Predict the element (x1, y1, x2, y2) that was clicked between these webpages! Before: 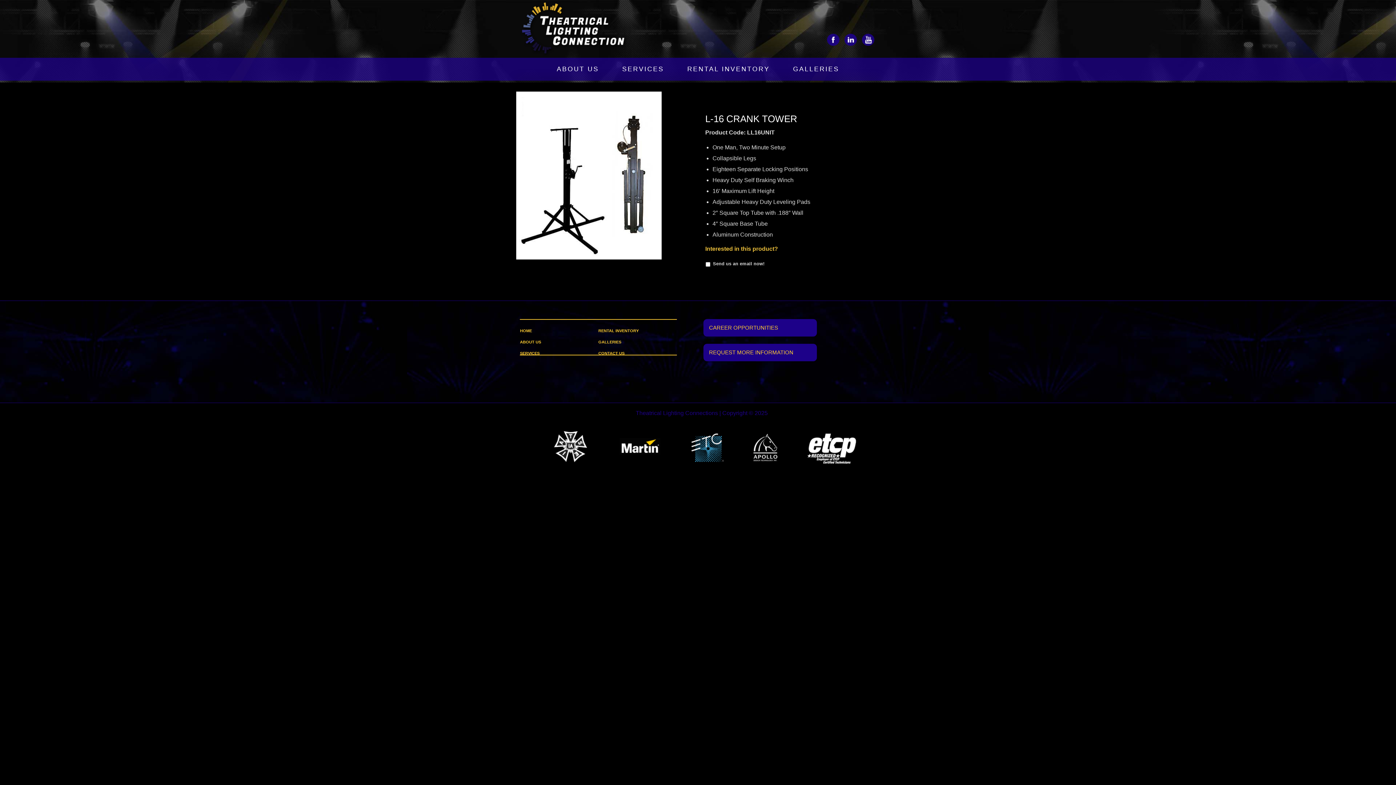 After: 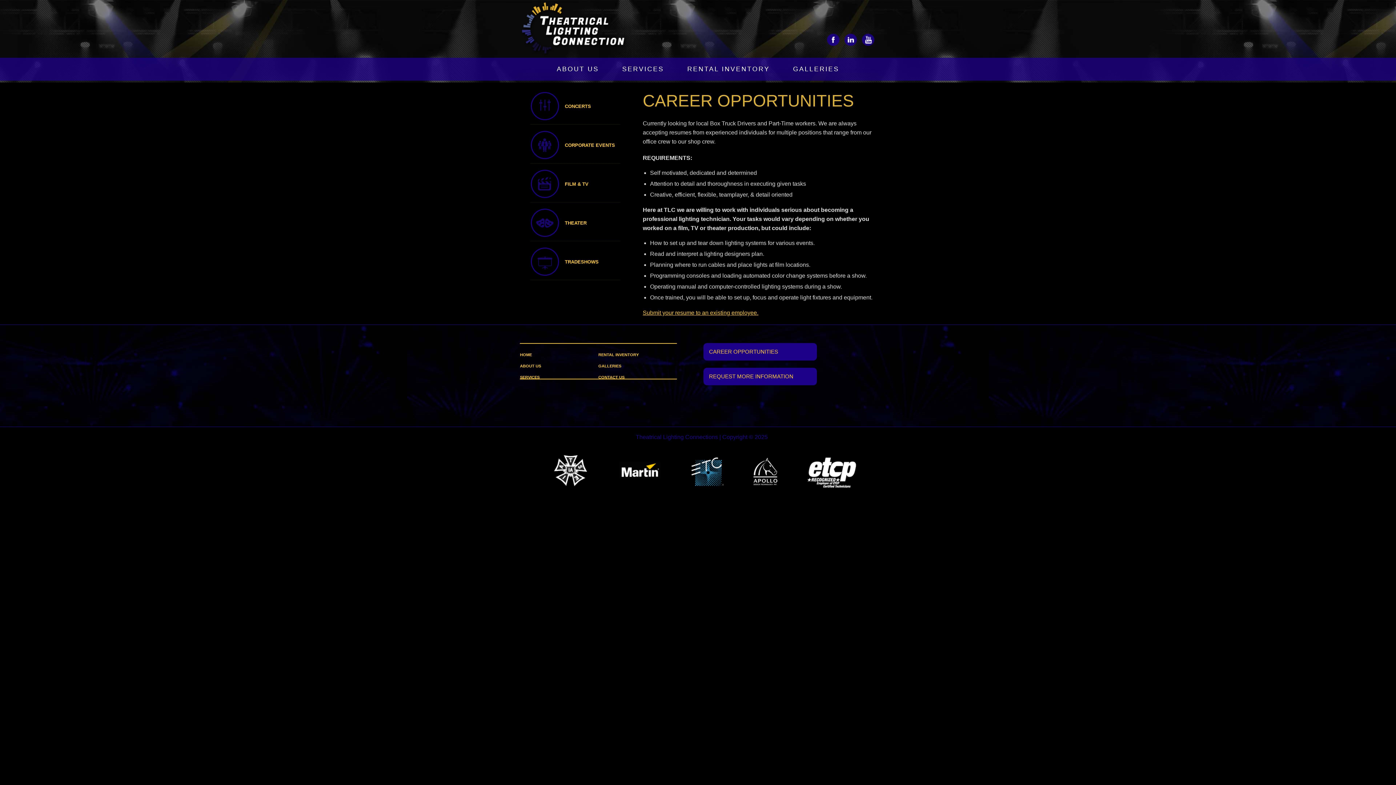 Action: bbox: (703, 319, 817, 336) label: CAREER OPPORTUNITIES